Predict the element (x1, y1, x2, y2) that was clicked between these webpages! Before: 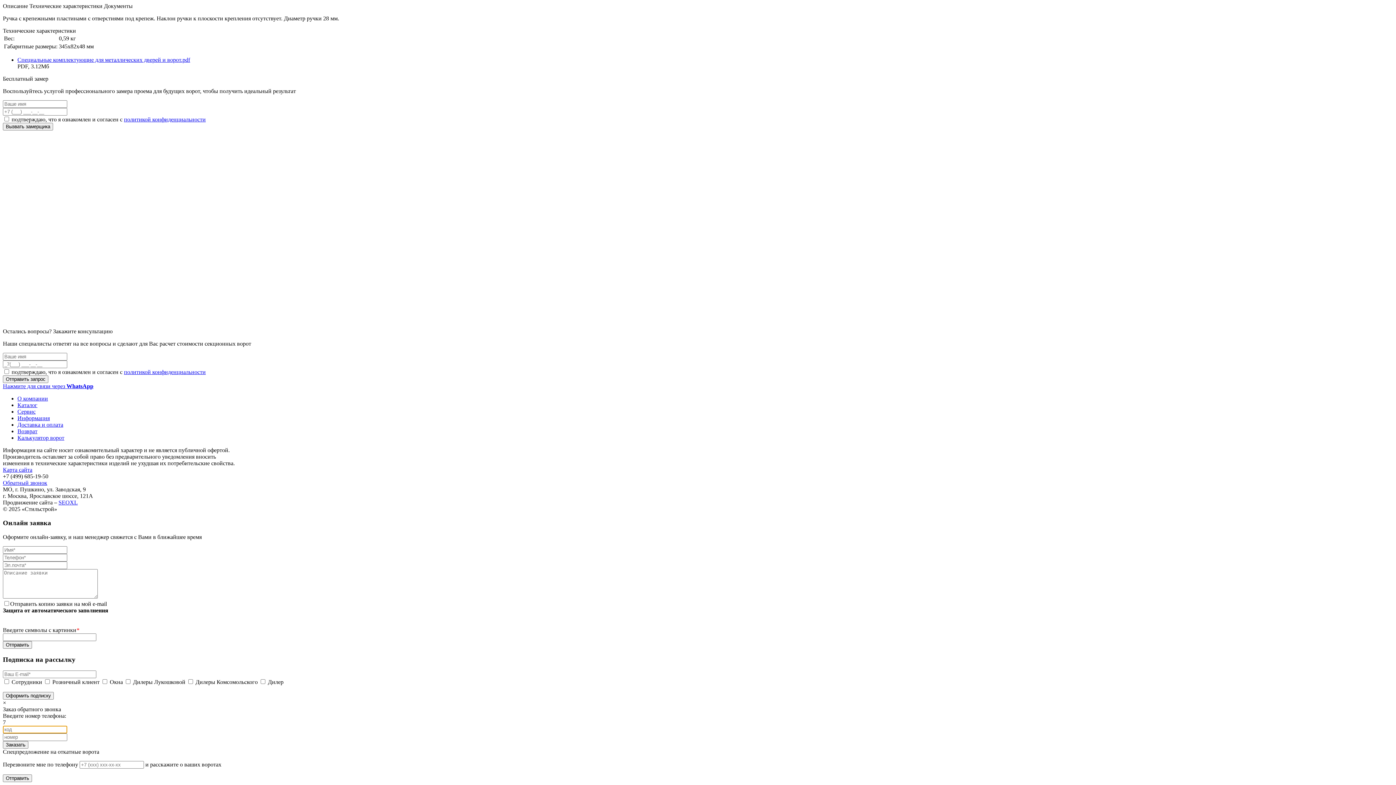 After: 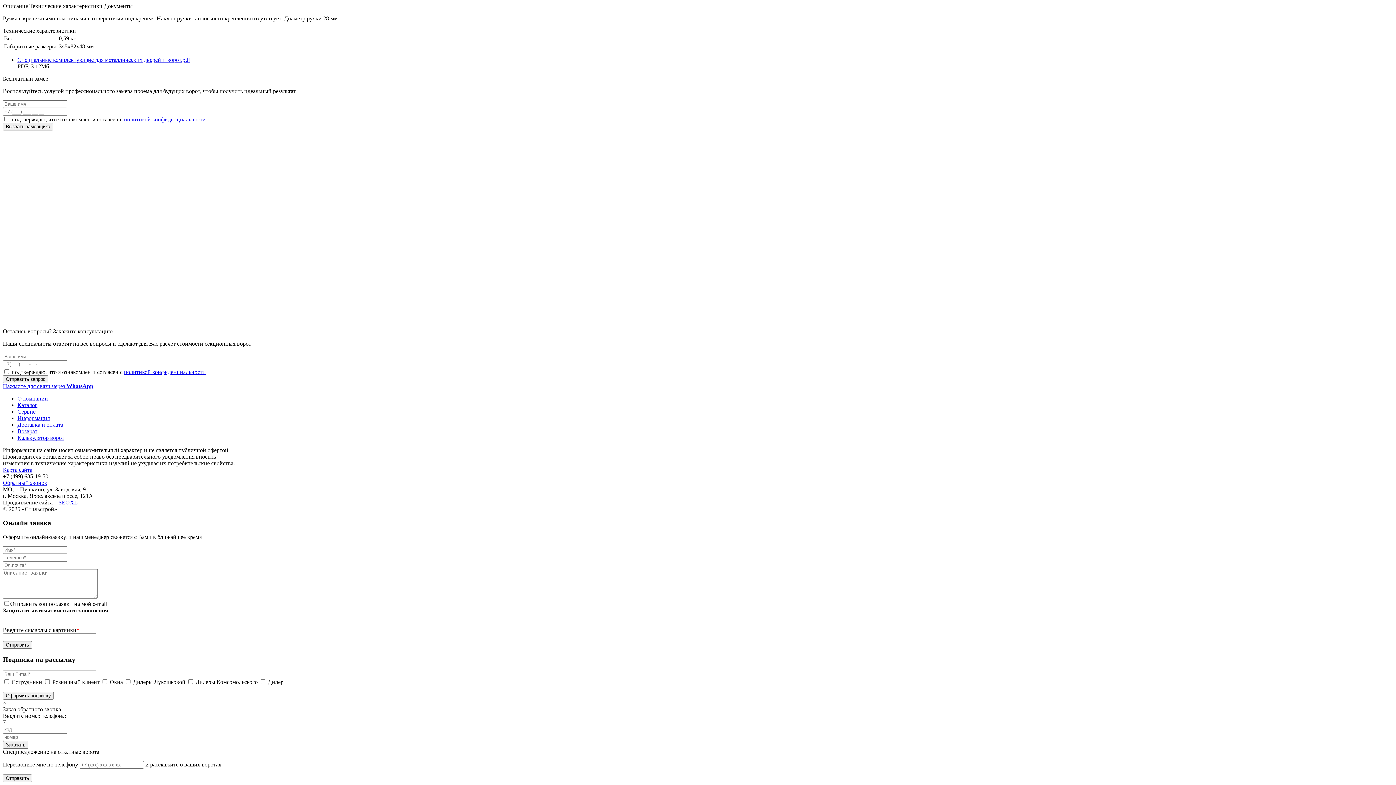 Action: bbox: (2, 2, 28, 8) label: Описание